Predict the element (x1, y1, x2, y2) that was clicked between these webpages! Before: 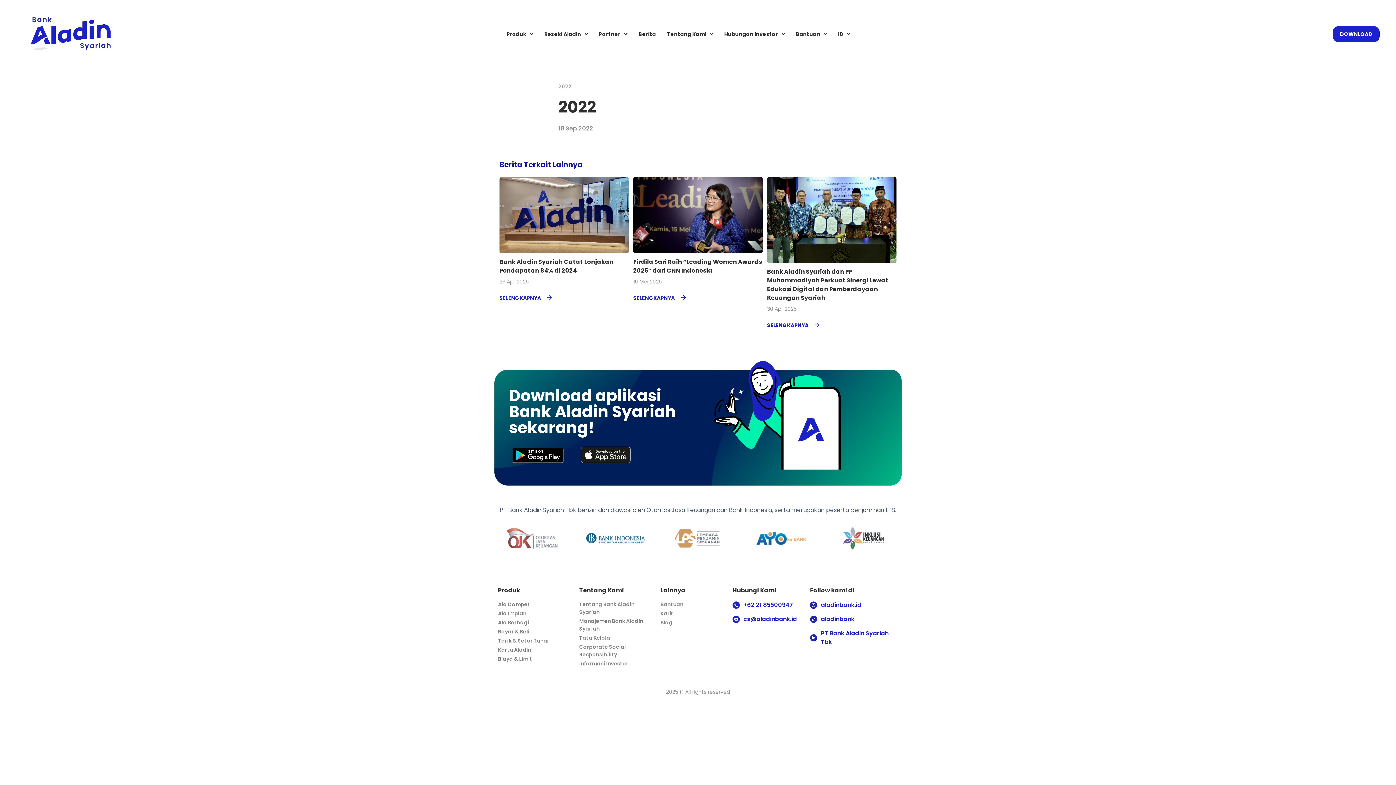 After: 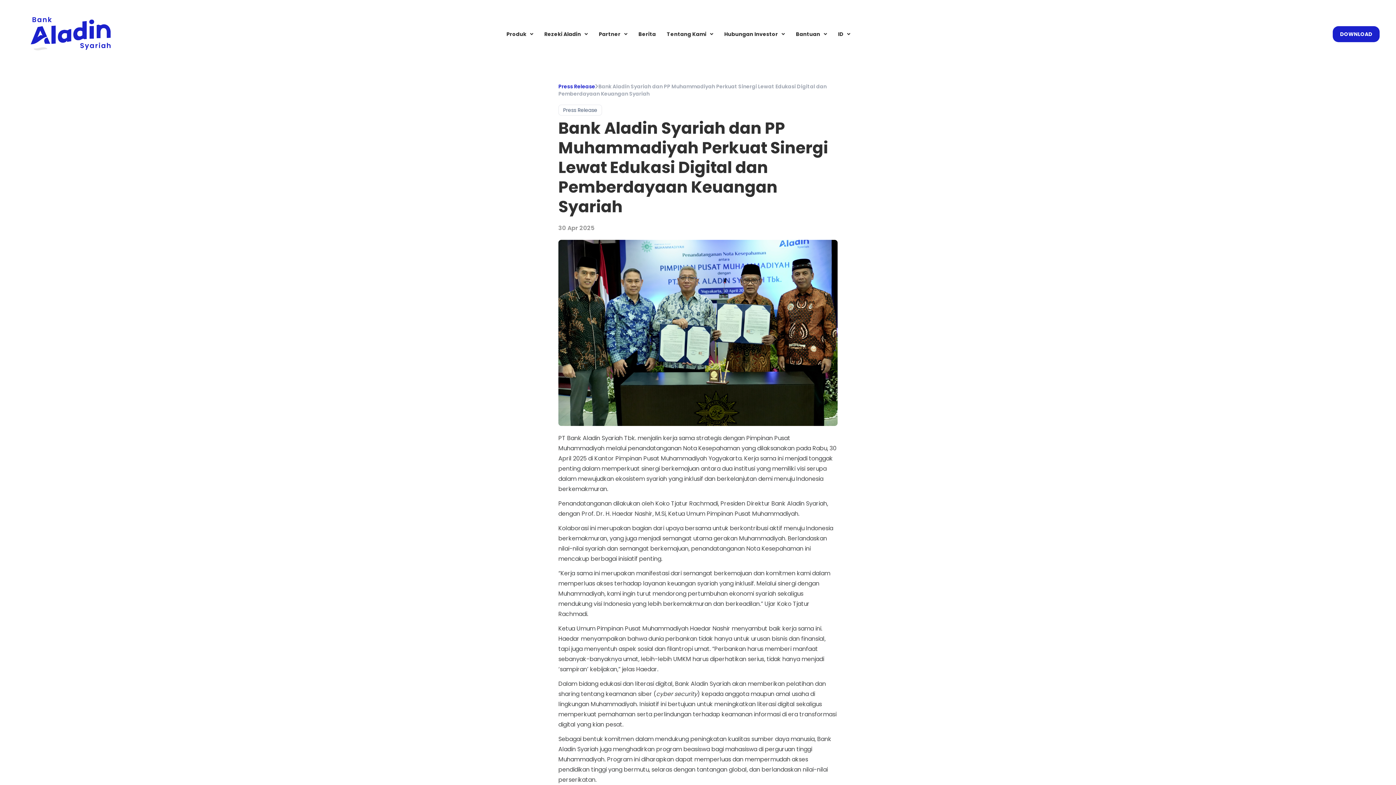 Action: bbox: (767, 321, 822, 329) label: SELENGKAPNYA